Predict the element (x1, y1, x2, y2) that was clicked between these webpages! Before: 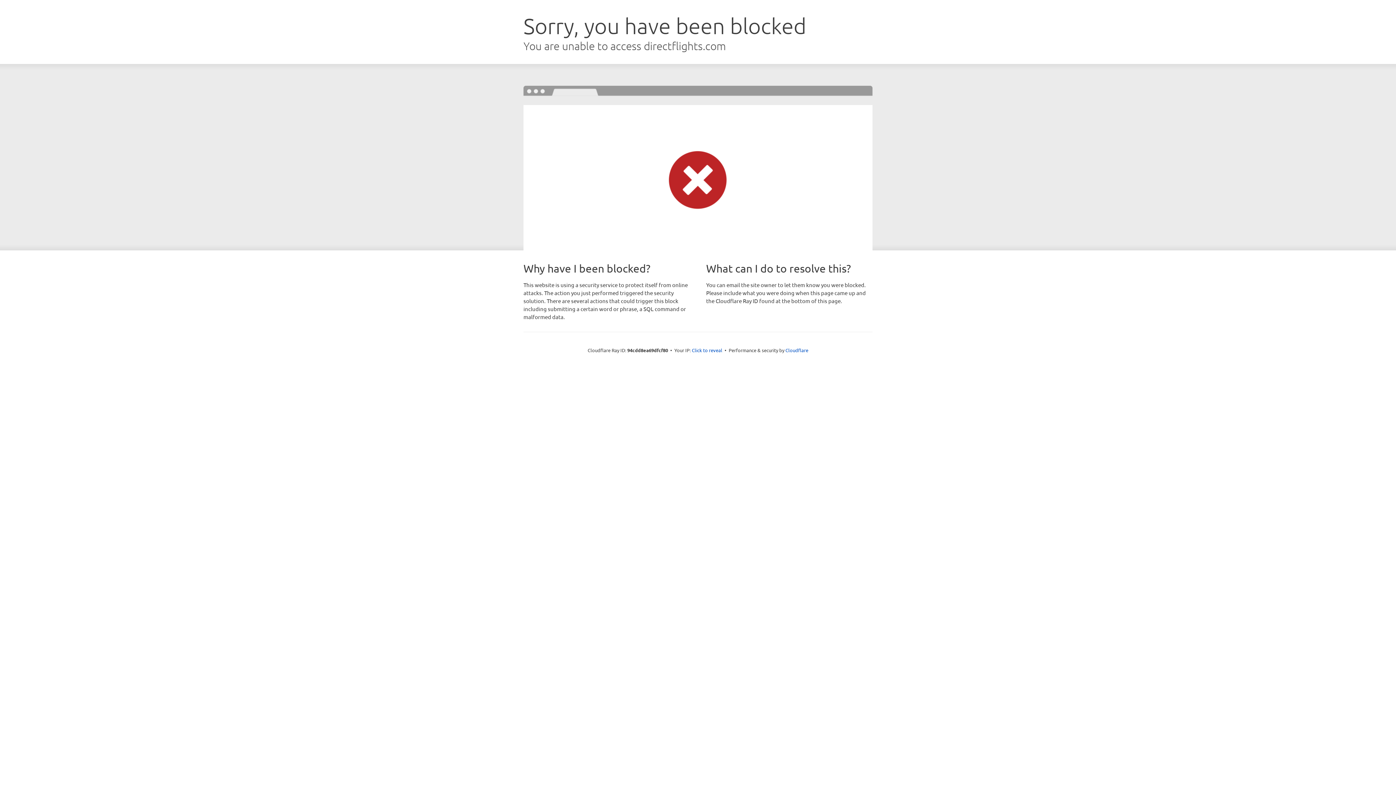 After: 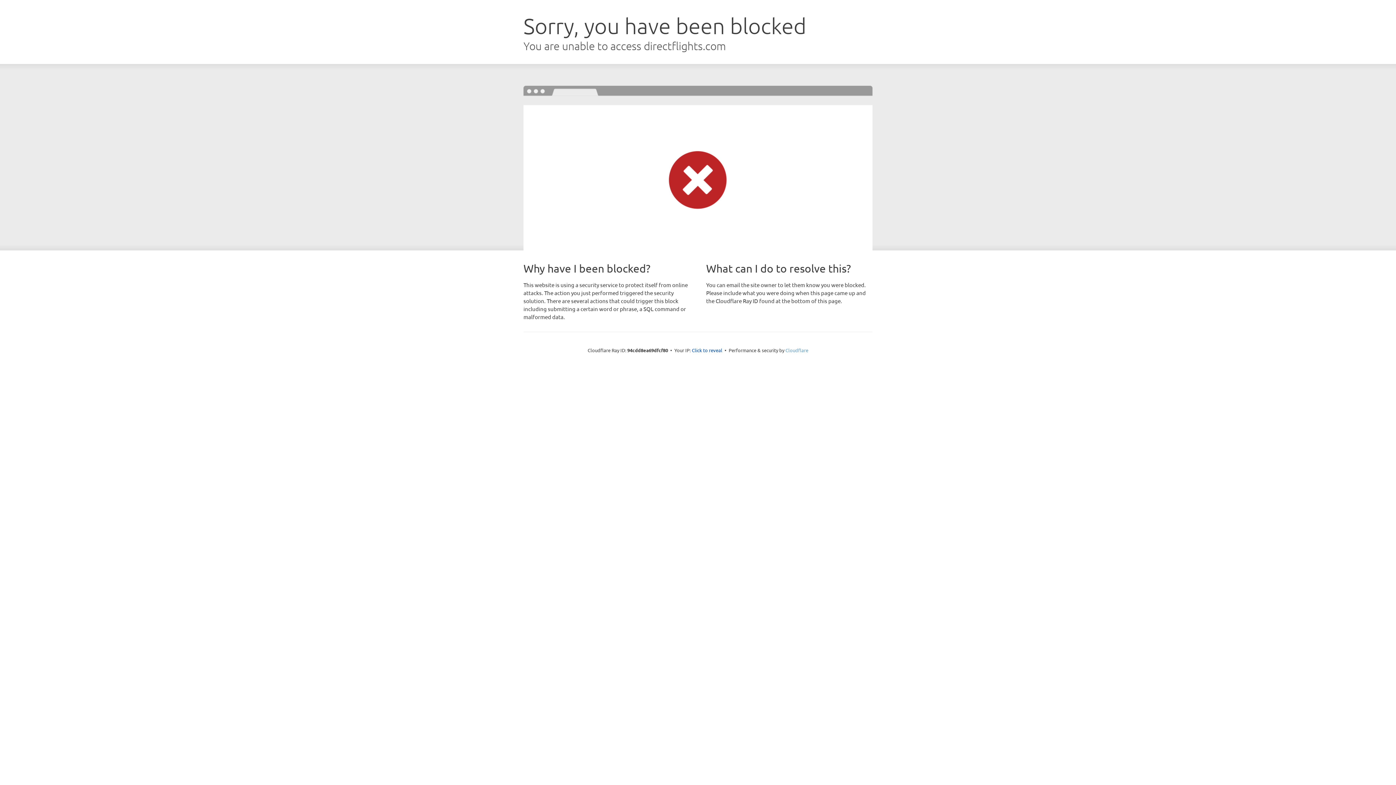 Action: label: Cloudflare bbox: (785, 347, 808, 353)